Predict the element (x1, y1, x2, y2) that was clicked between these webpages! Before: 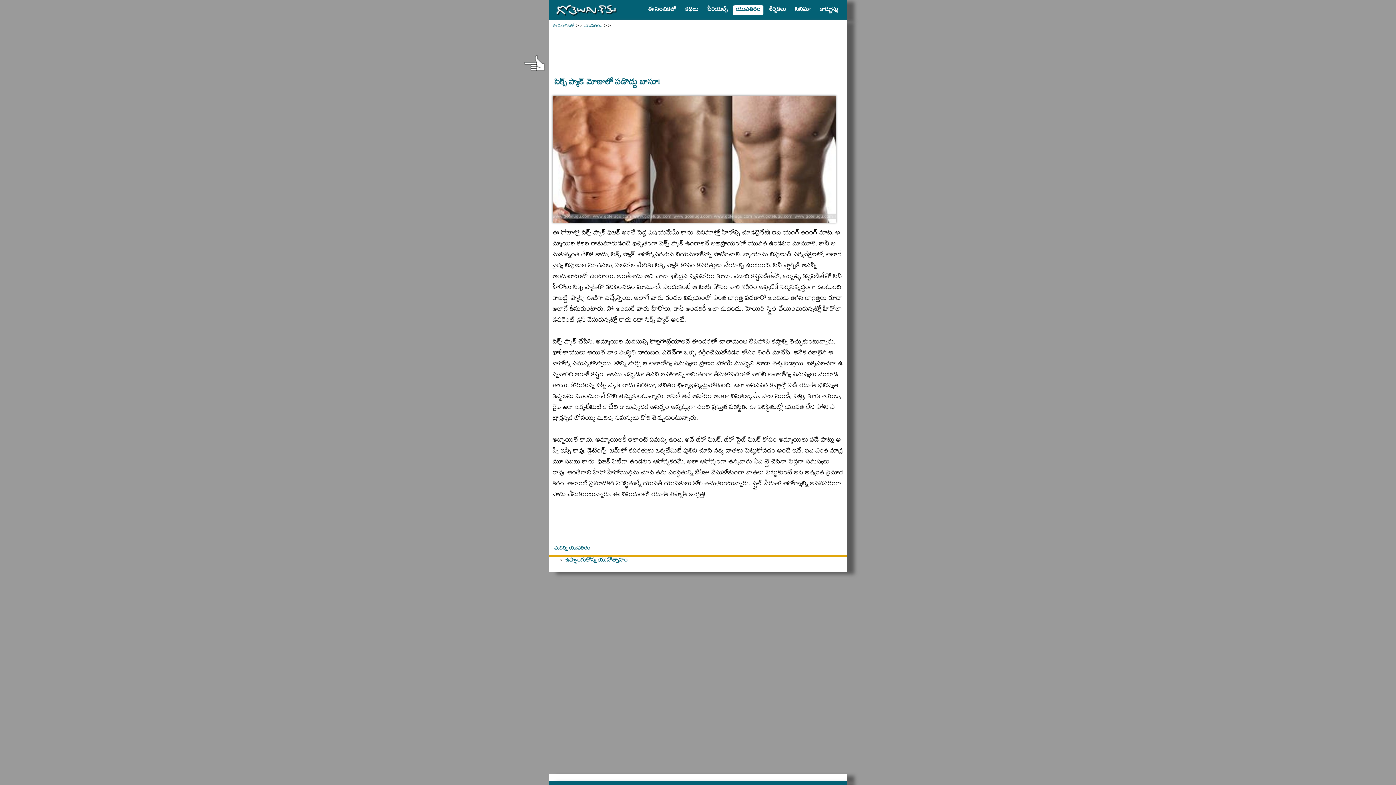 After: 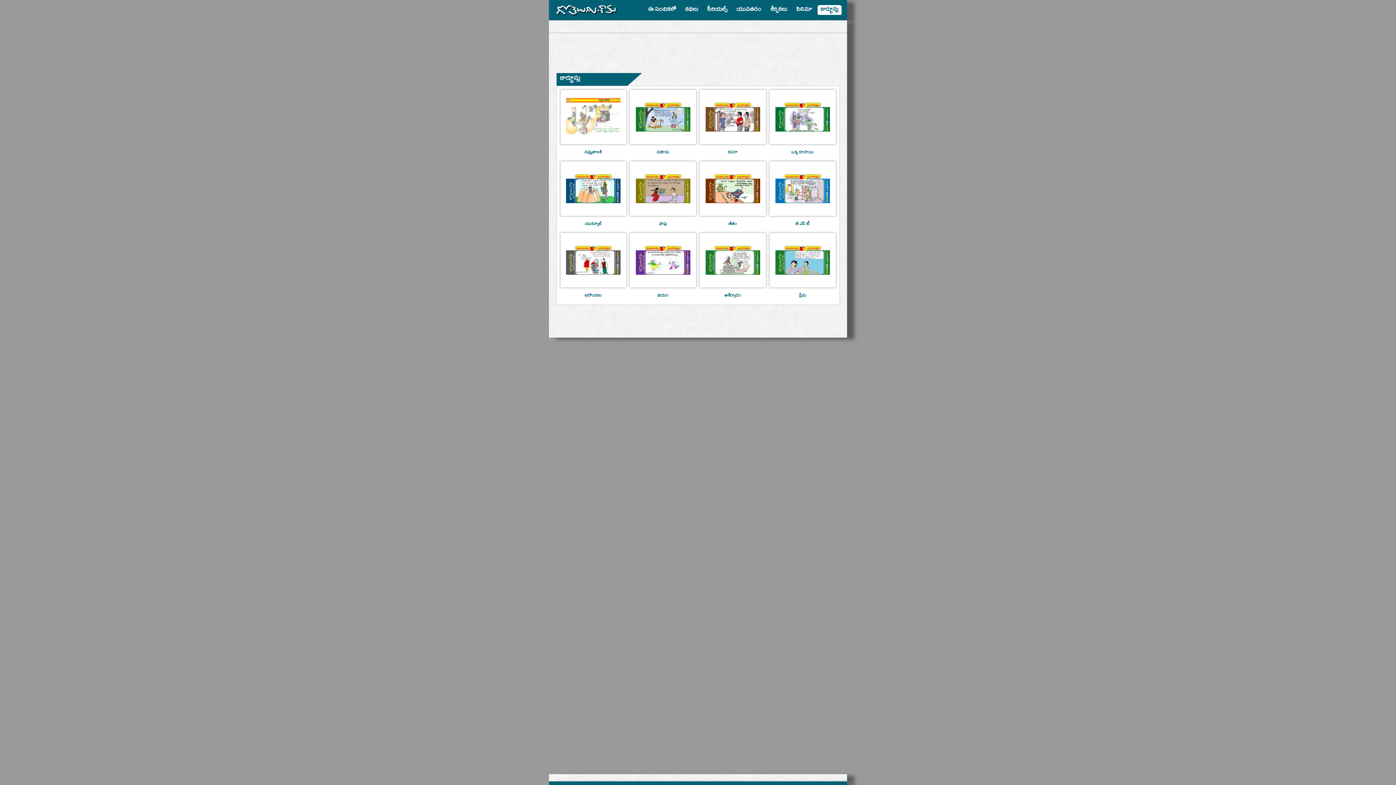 Action: label: కార్టూన్లు bbox: (818, 2, 840, 17)